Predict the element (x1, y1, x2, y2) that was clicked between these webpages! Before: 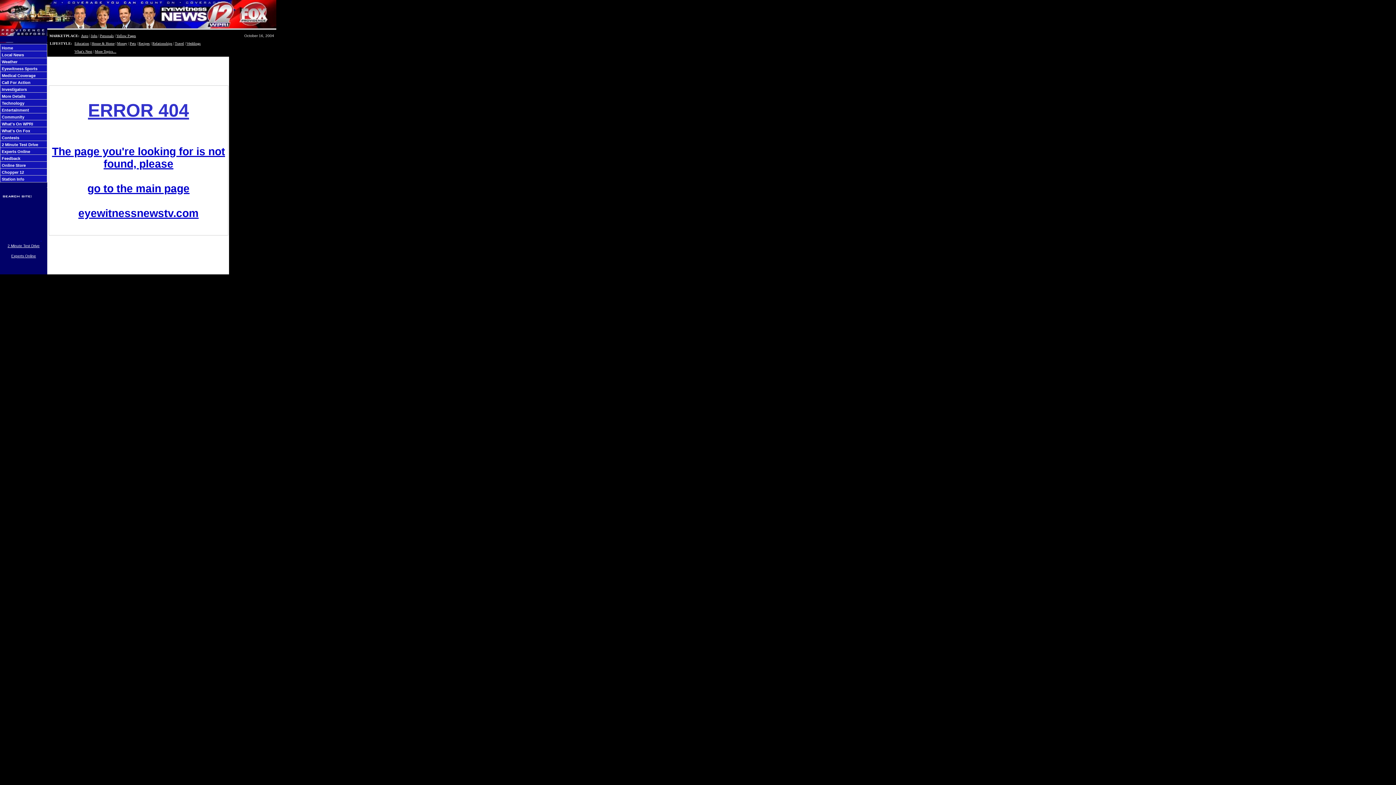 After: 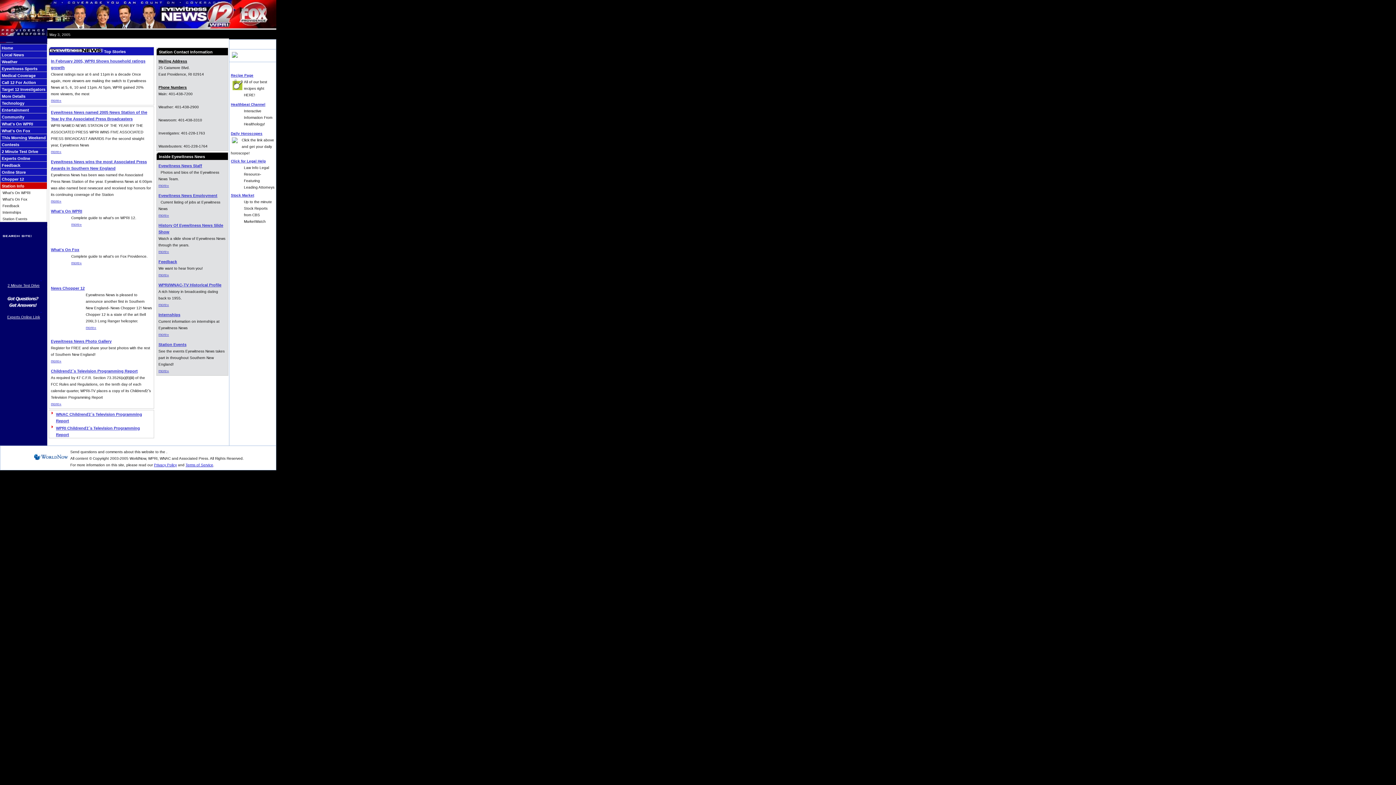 Action: bbox: (1, 177, 24, 181) label: Station Info